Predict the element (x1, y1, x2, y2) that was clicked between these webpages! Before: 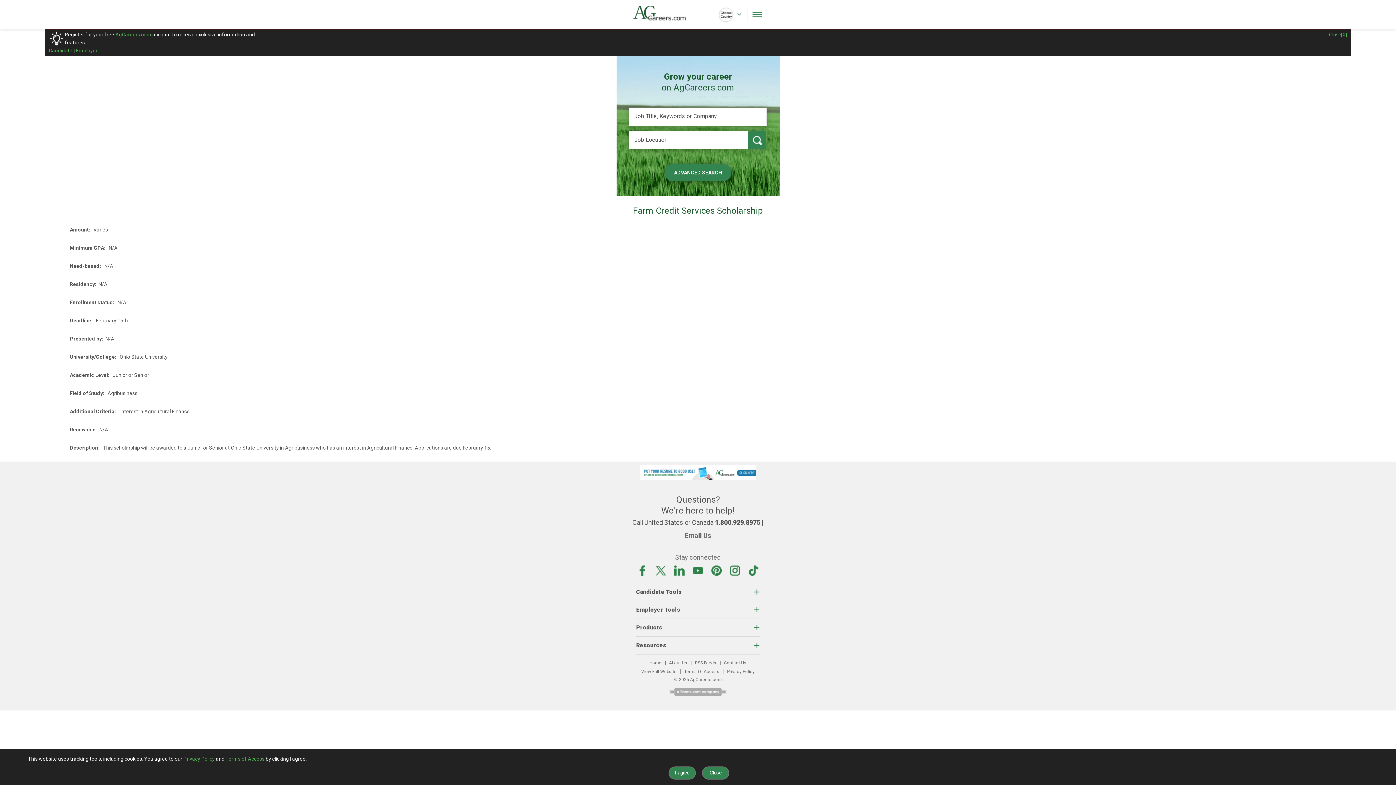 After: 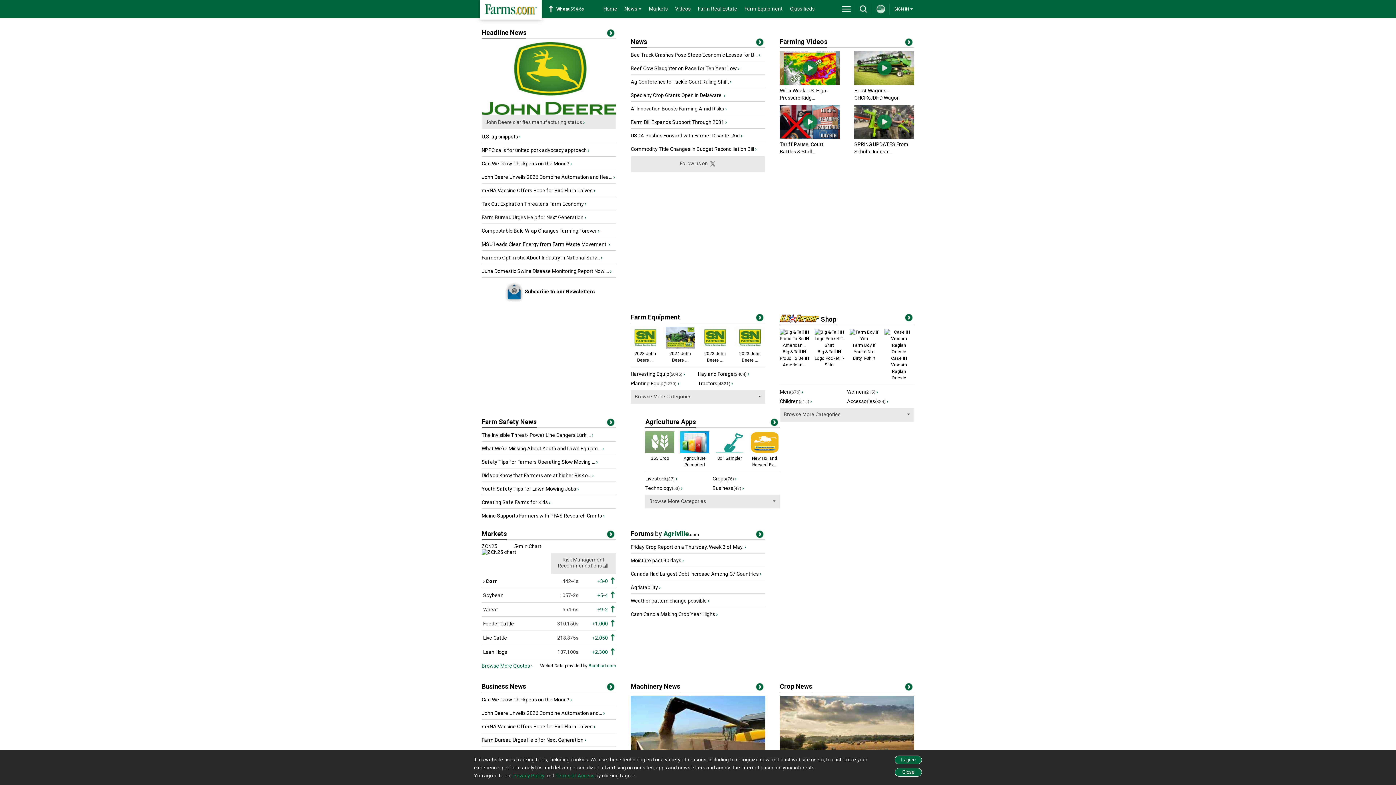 Action: bbox: (629, 687, 766, 696)